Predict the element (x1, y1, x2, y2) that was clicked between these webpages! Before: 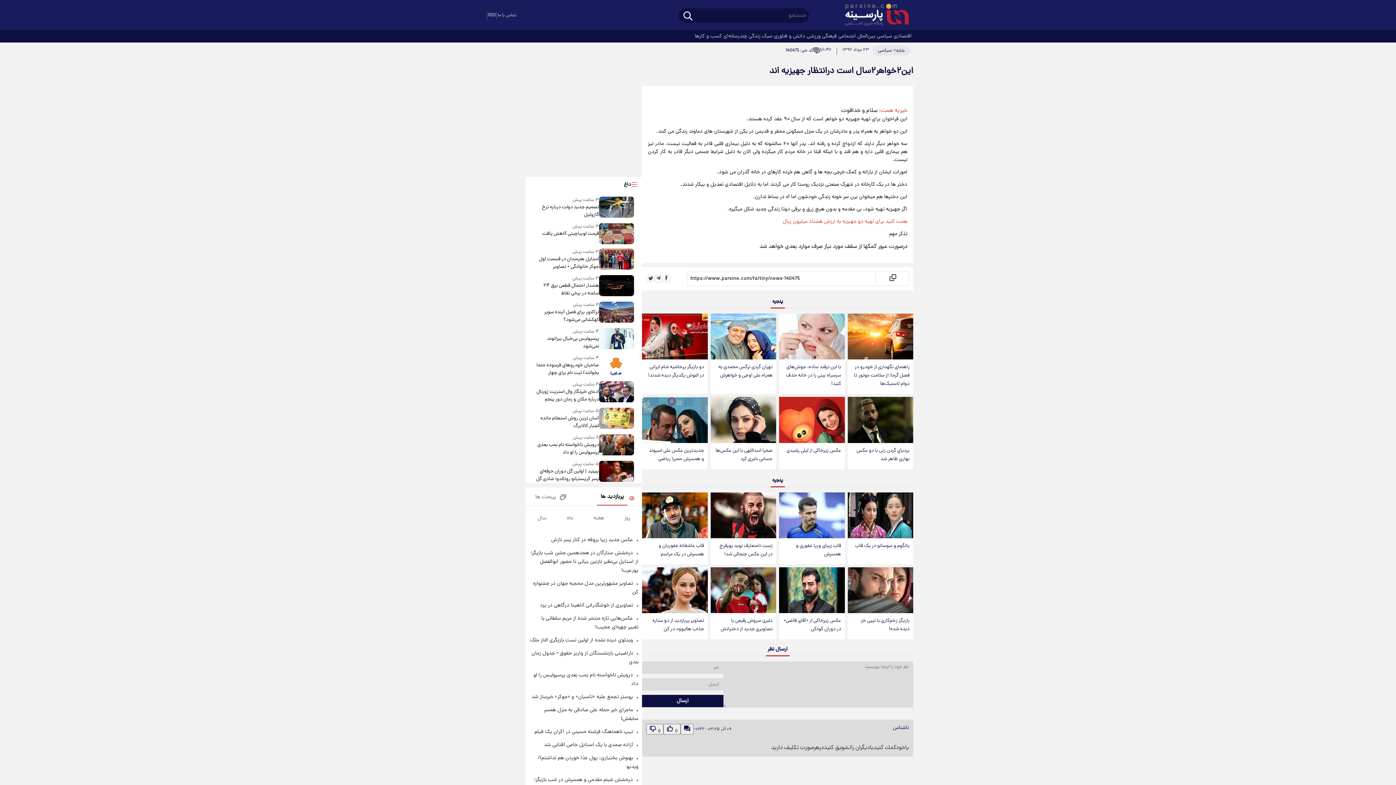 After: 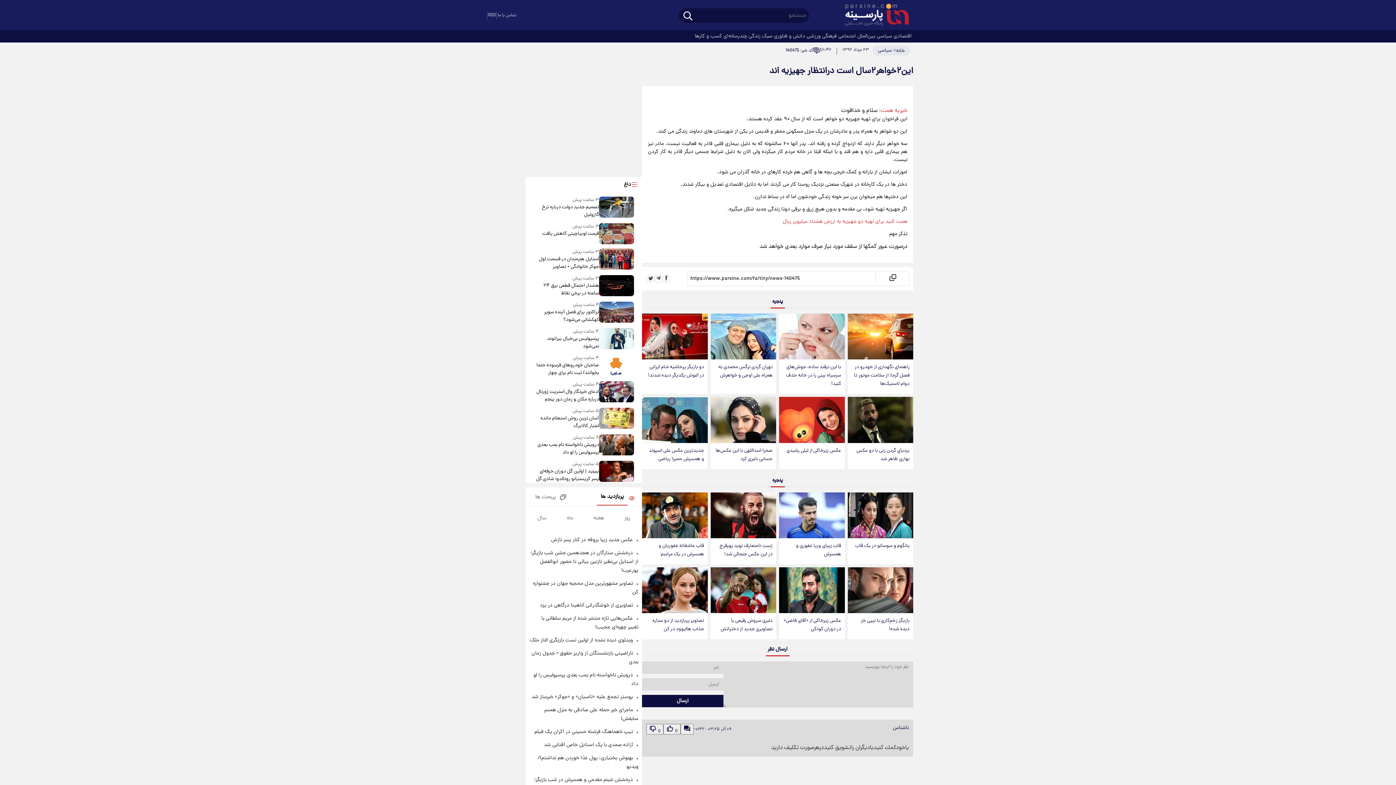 Action: label: تراکتور برای فصل آینده سوپر کهکشانی می‌شود؟ bbox: (533, 308, 599, 324)